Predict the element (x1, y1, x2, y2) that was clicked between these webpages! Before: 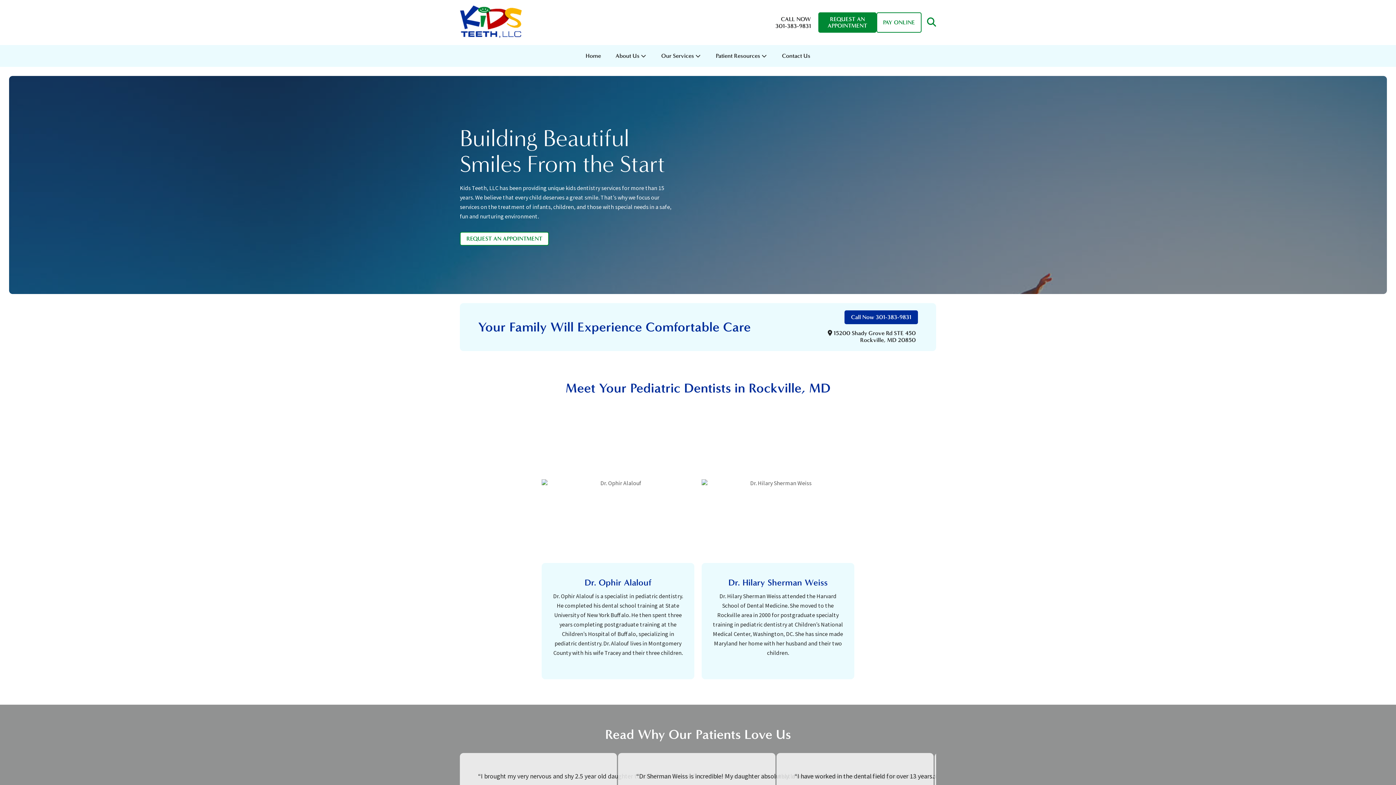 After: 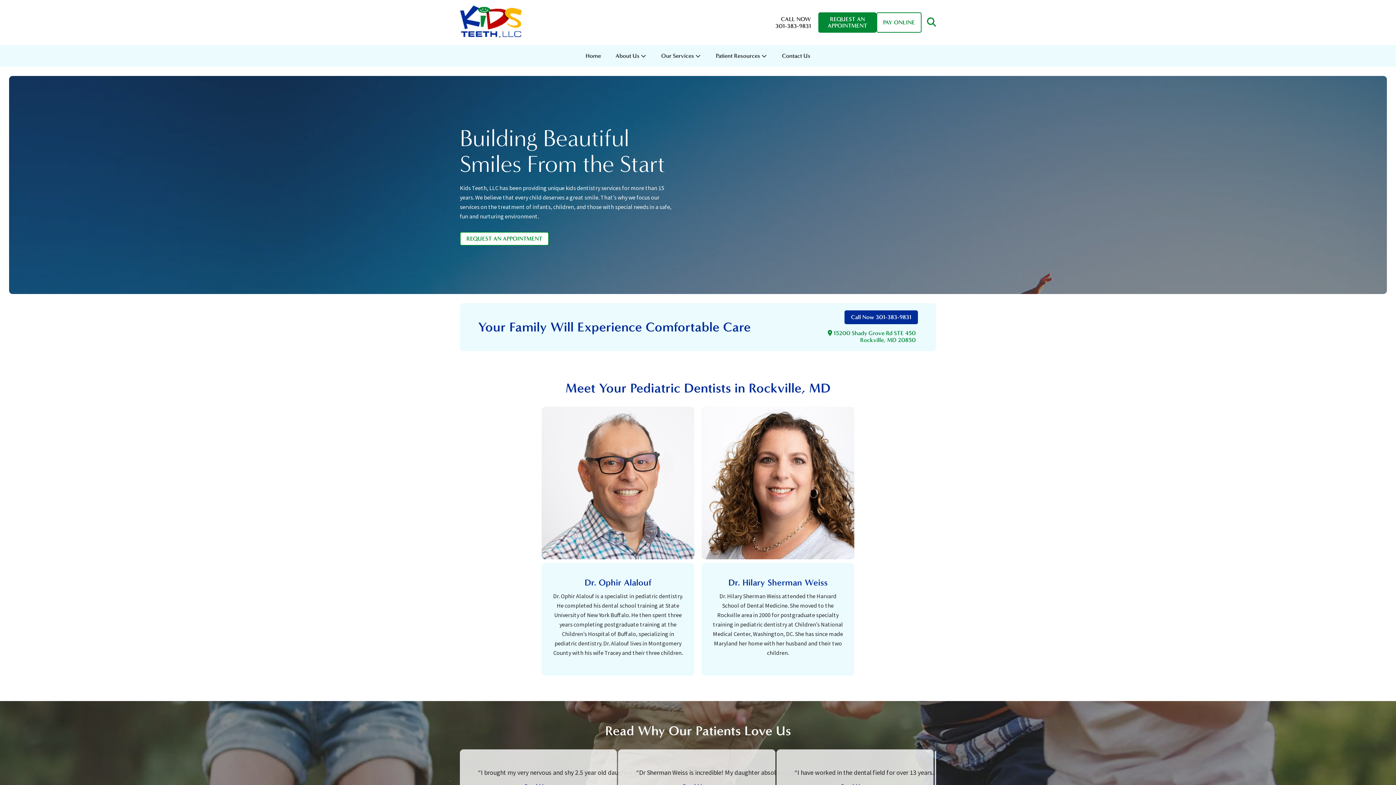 Action: bbox: (806, 329, 916, 343) label: address link